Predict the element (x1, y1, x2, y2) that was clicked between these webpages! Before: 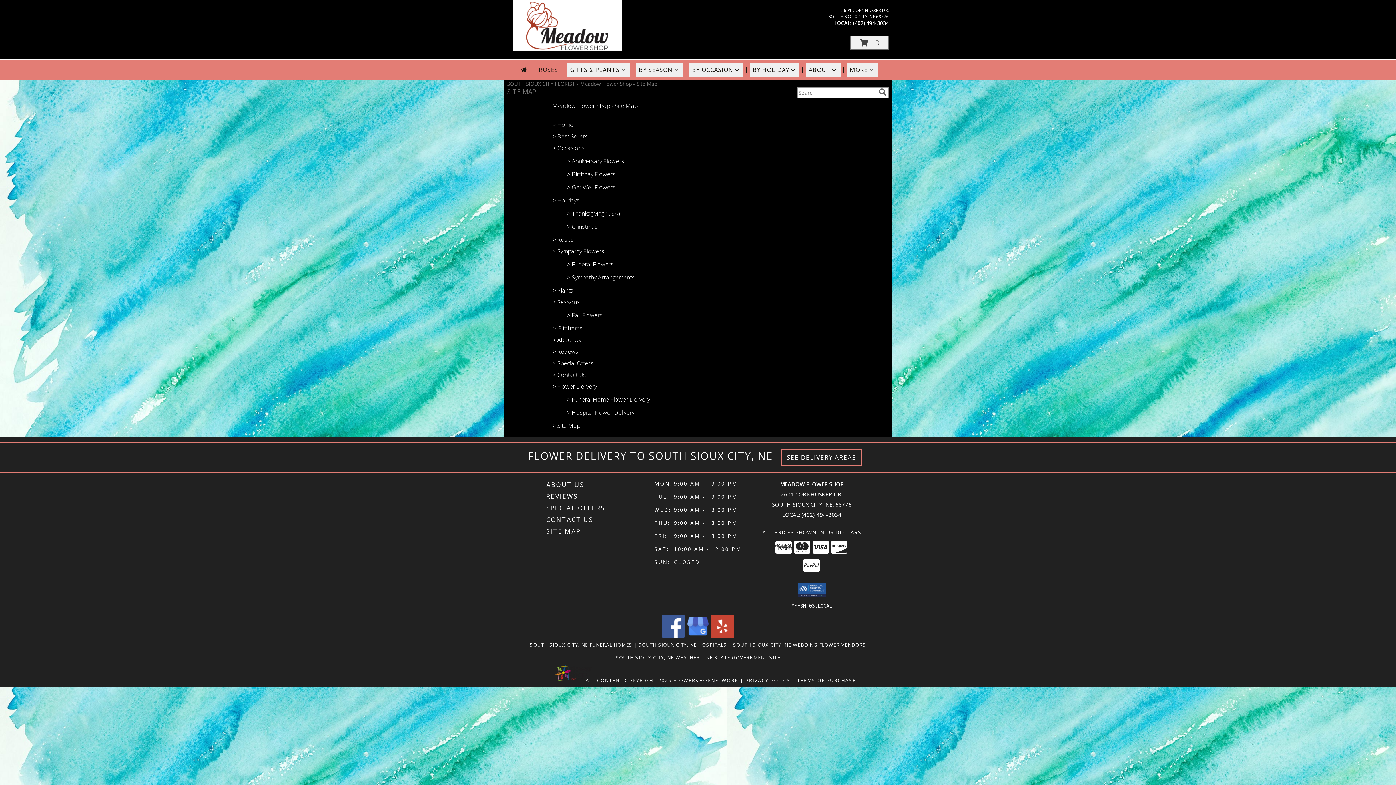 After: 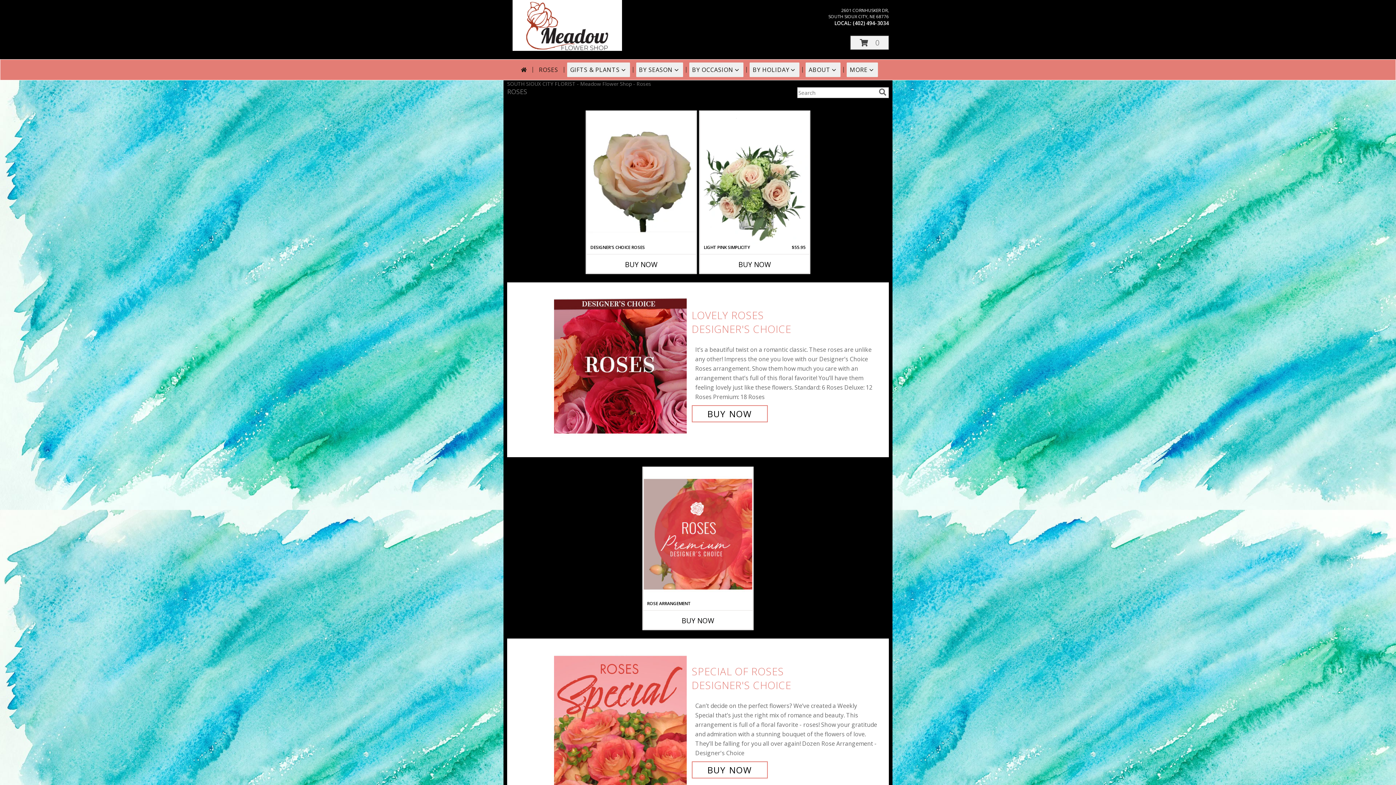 Action: bbox: (552, 235, 573, 243) label: > Roses